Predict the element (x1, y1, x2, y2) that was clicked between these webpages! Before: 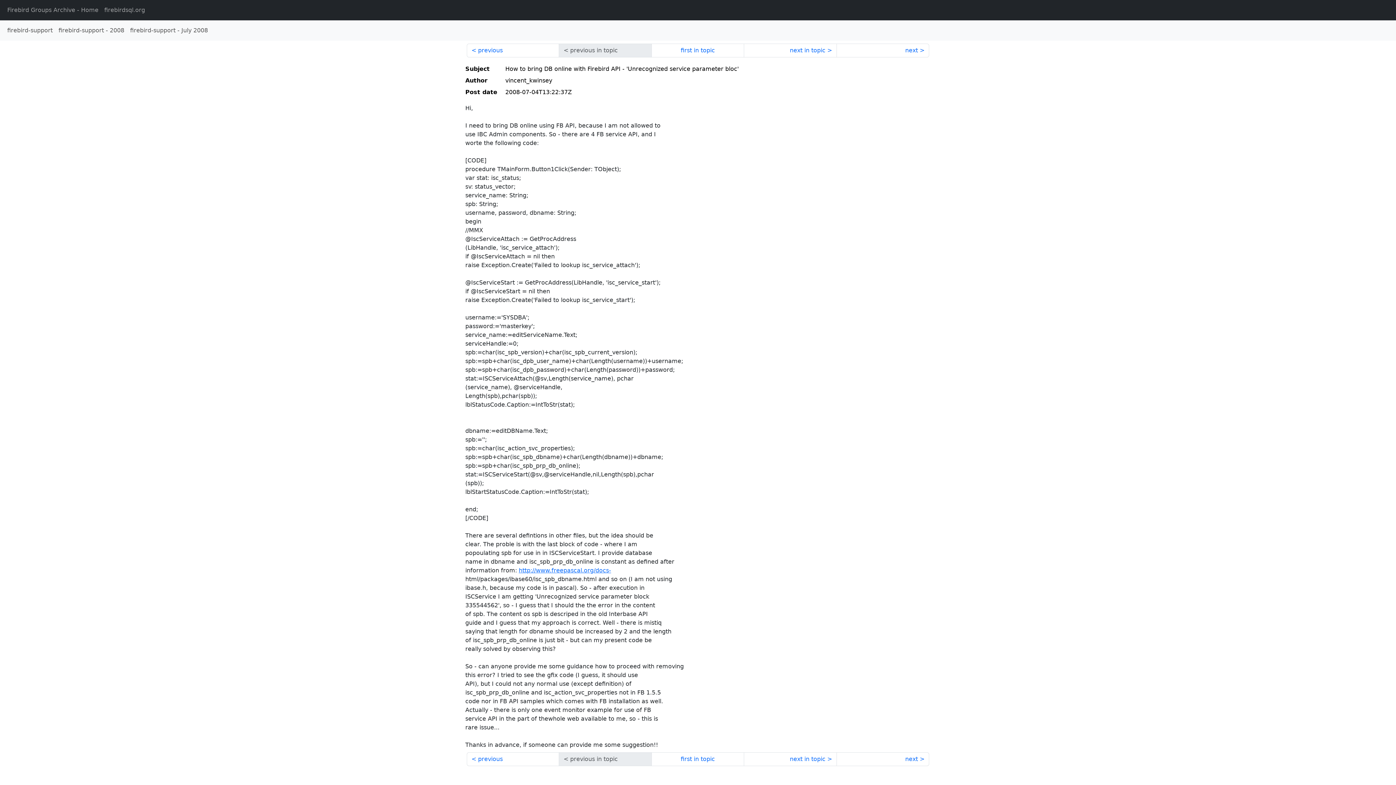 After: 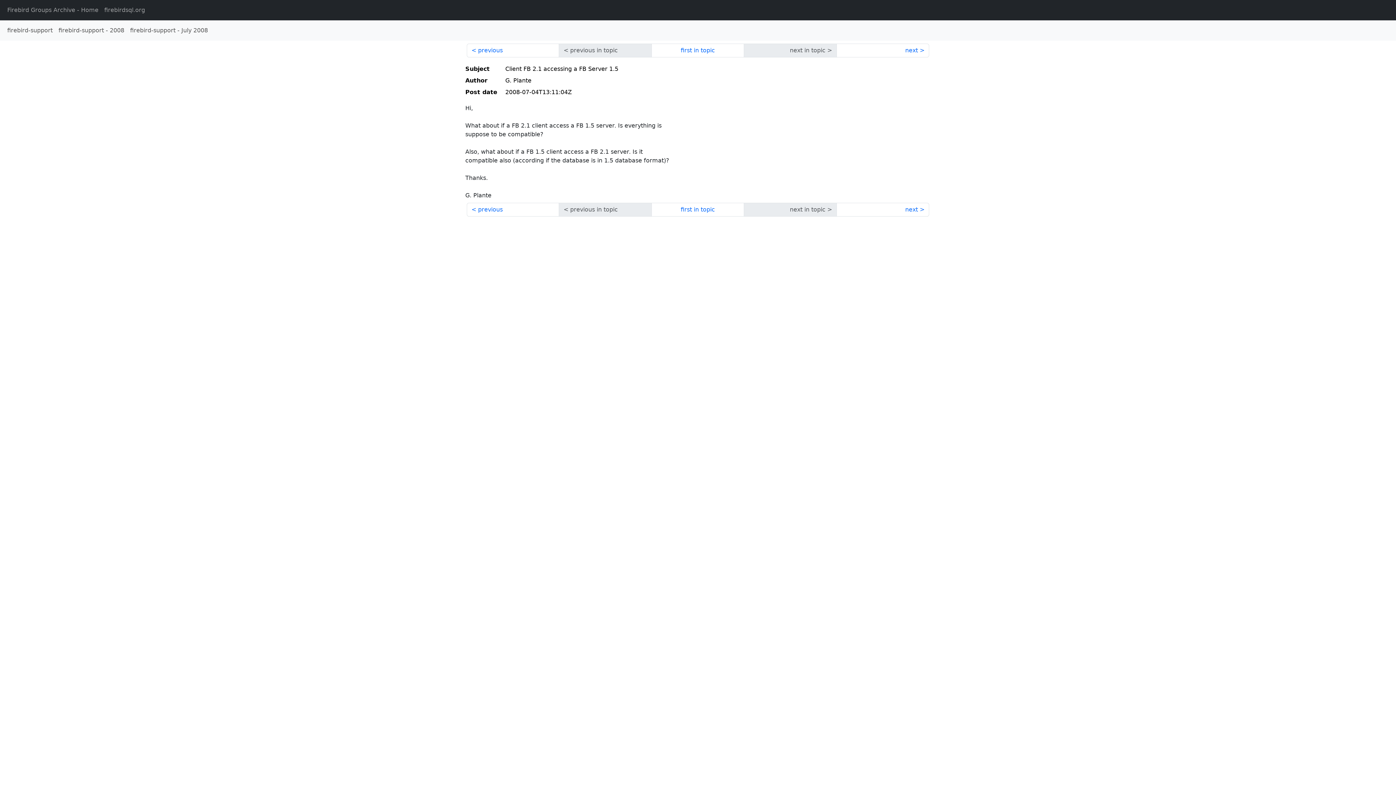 Action: bbox: (466, 752, 559, 766) label: previous